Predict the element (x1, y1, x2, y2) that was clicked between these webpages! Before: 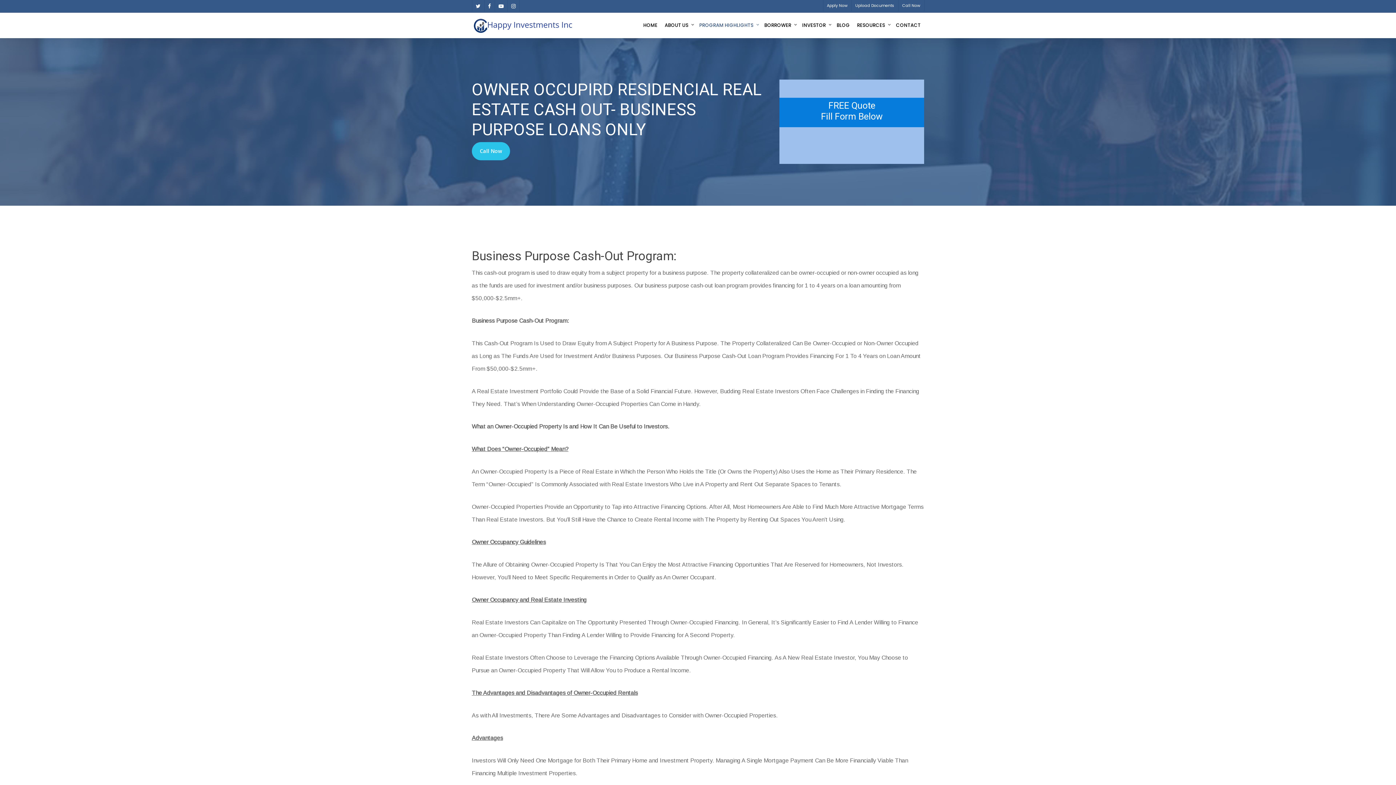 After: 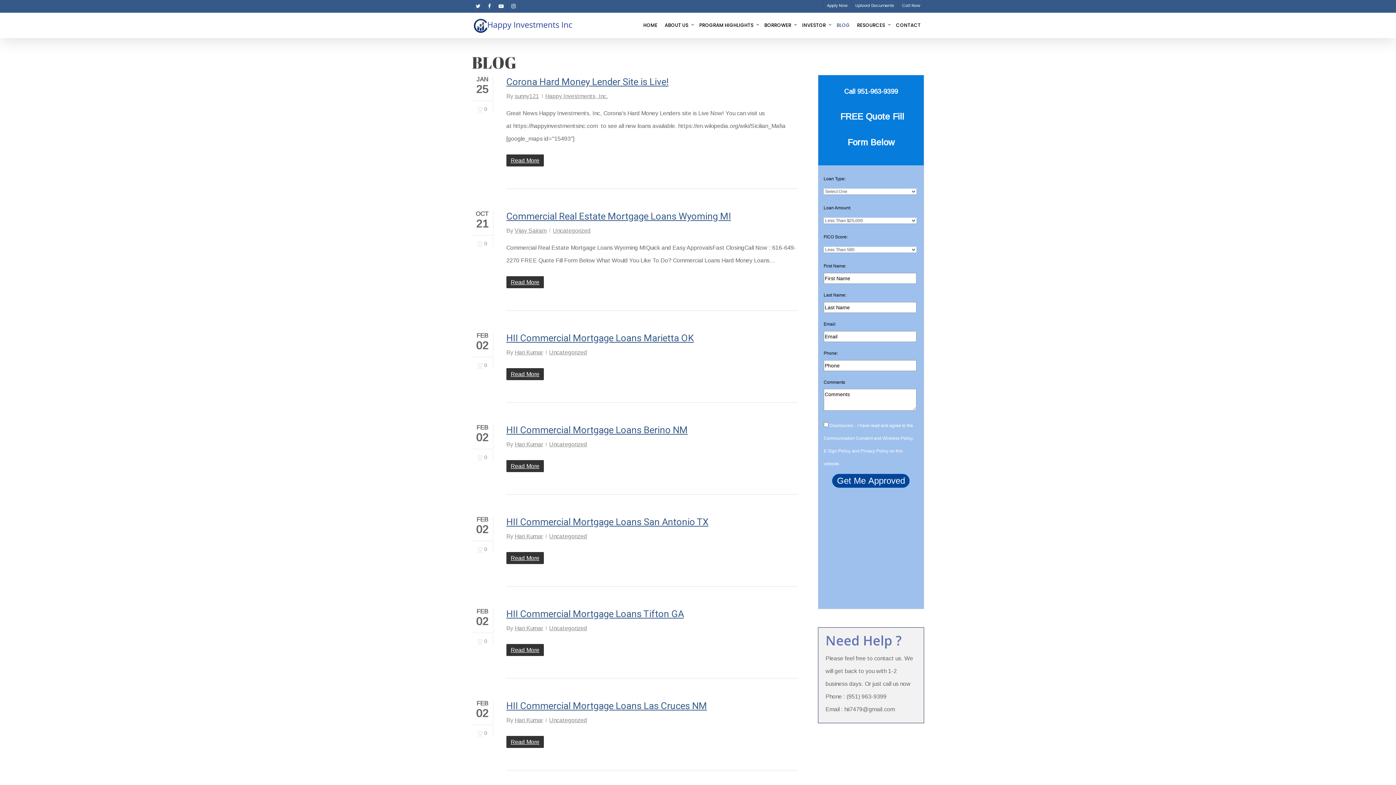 Action: label: BLOG bbox: (833, 22, 853, 28)